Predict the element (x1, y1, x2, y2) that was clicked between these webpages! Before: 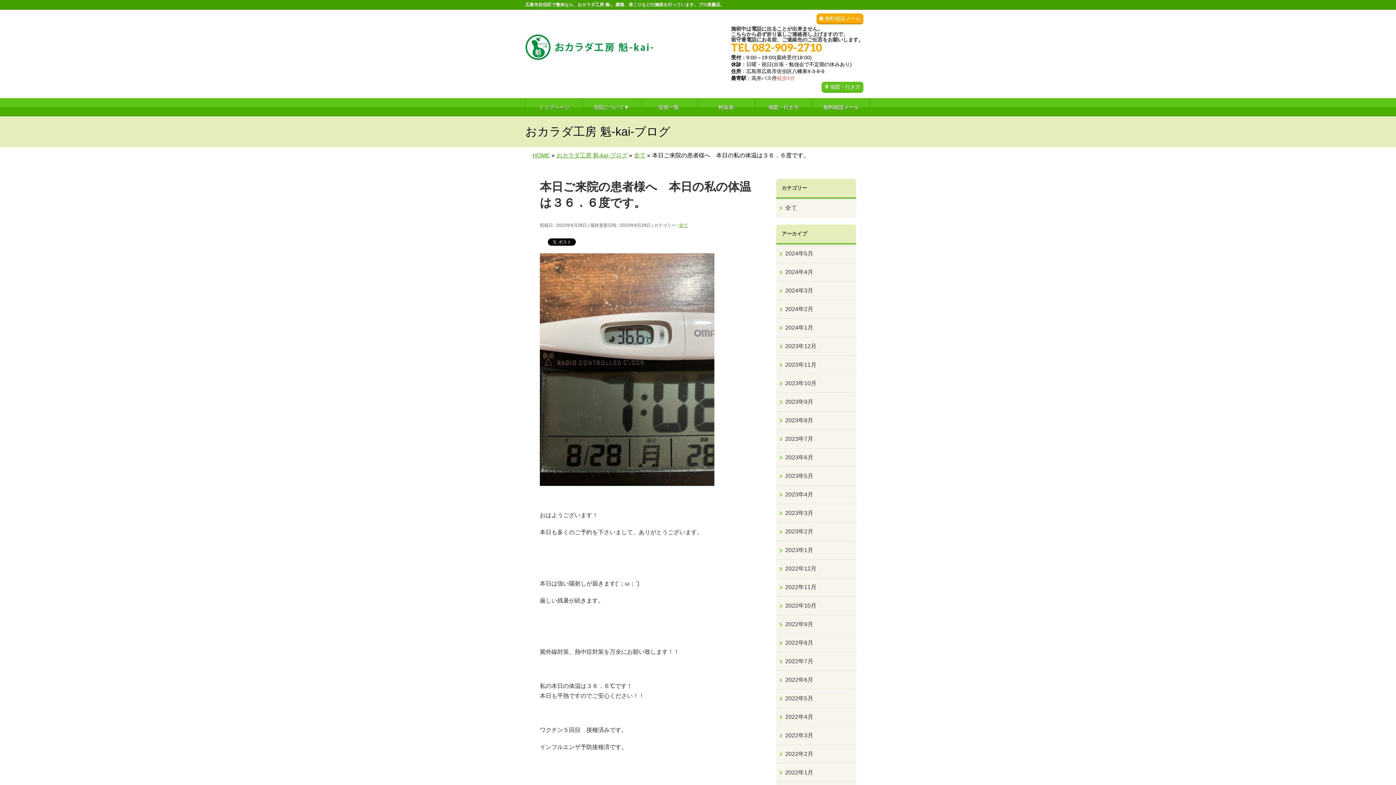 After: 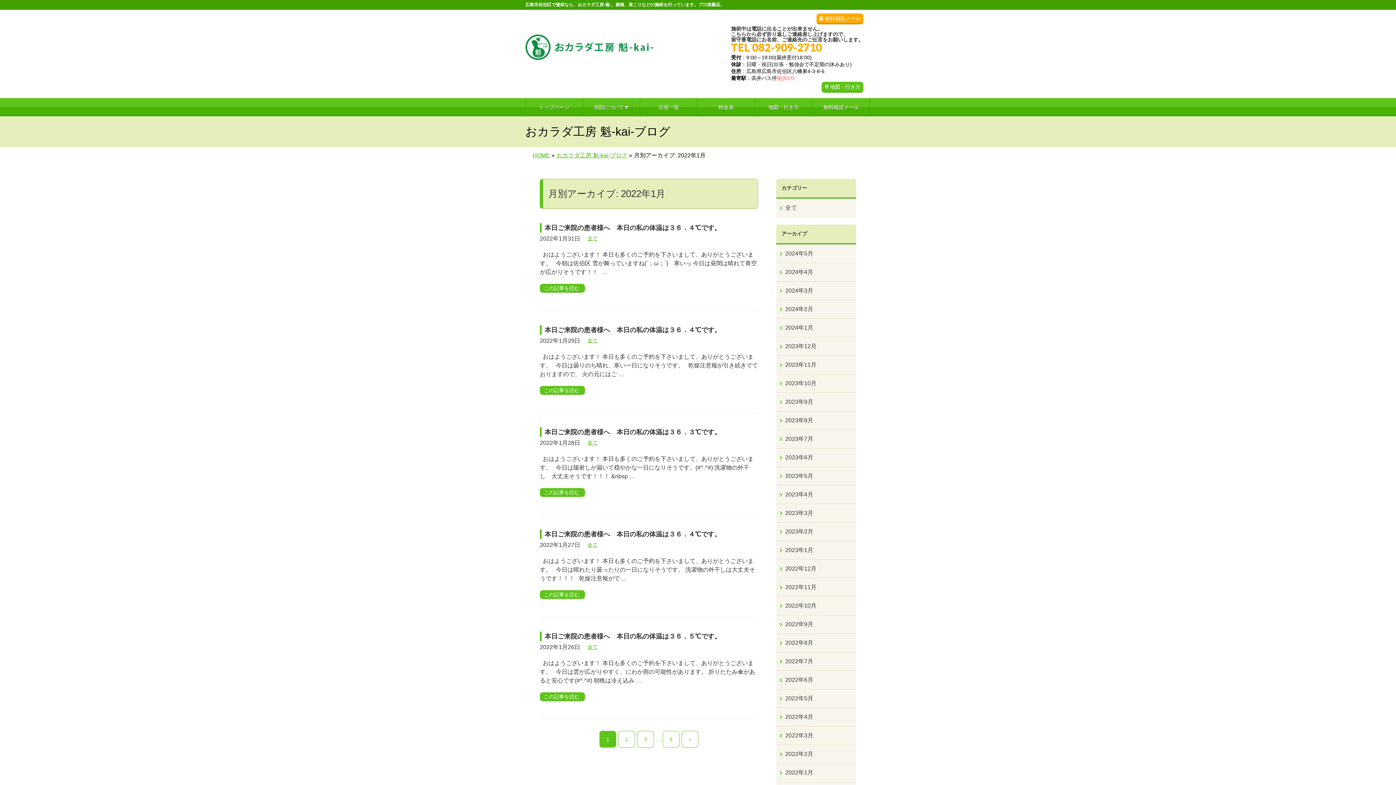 Action: label: 2022年1月 bbox: (776, 764, 856, 782)